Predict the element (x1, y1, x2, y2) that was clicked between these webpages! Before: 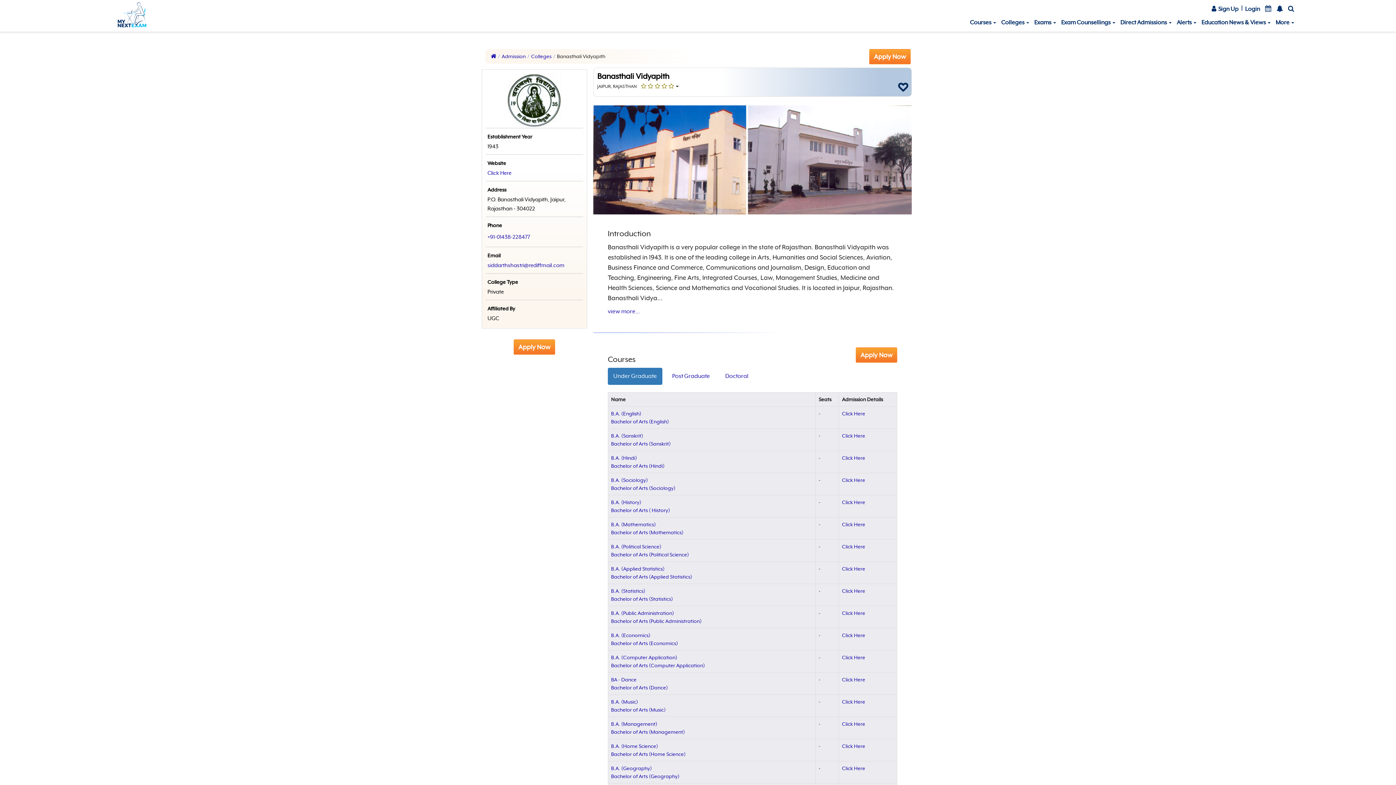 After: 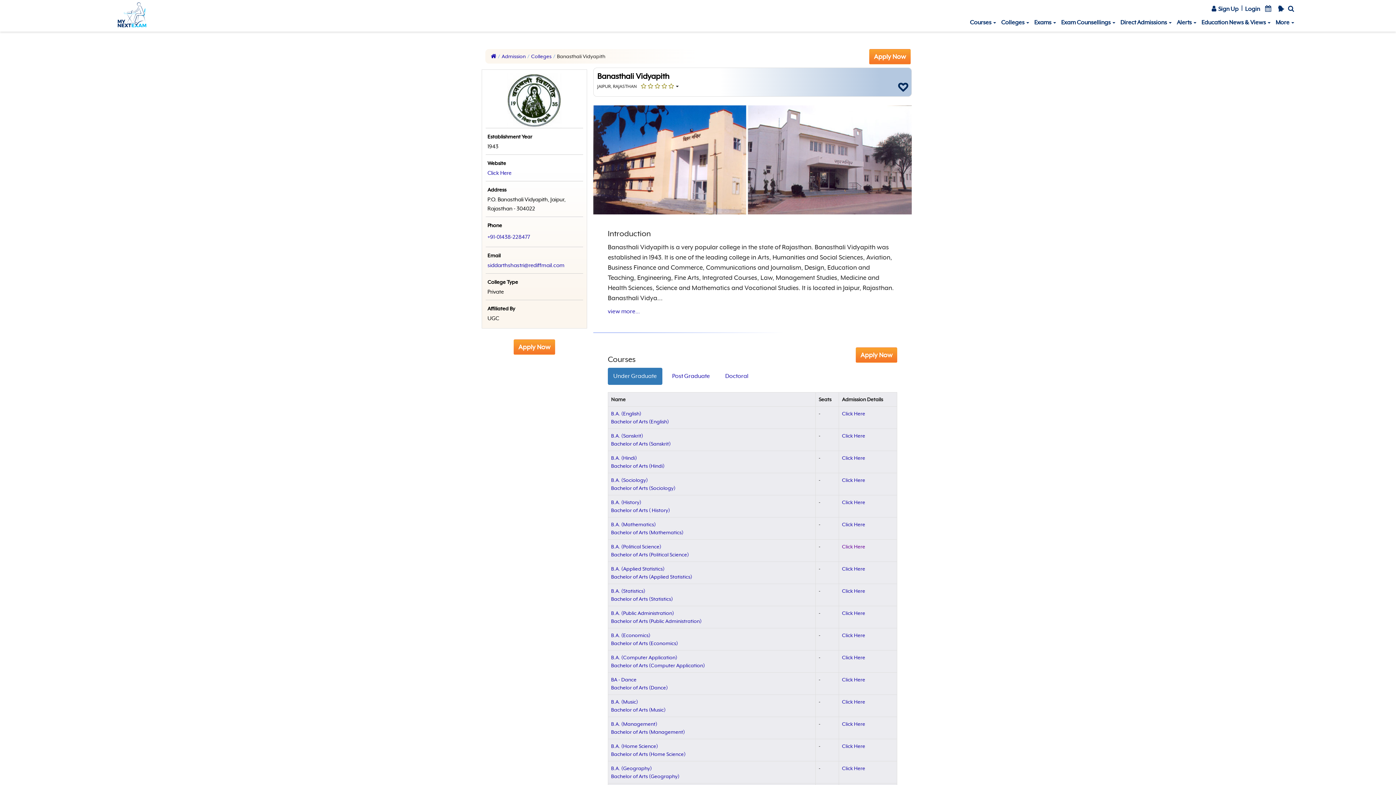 Action: bbox: (842, 542, 894, 550) label: Click Here